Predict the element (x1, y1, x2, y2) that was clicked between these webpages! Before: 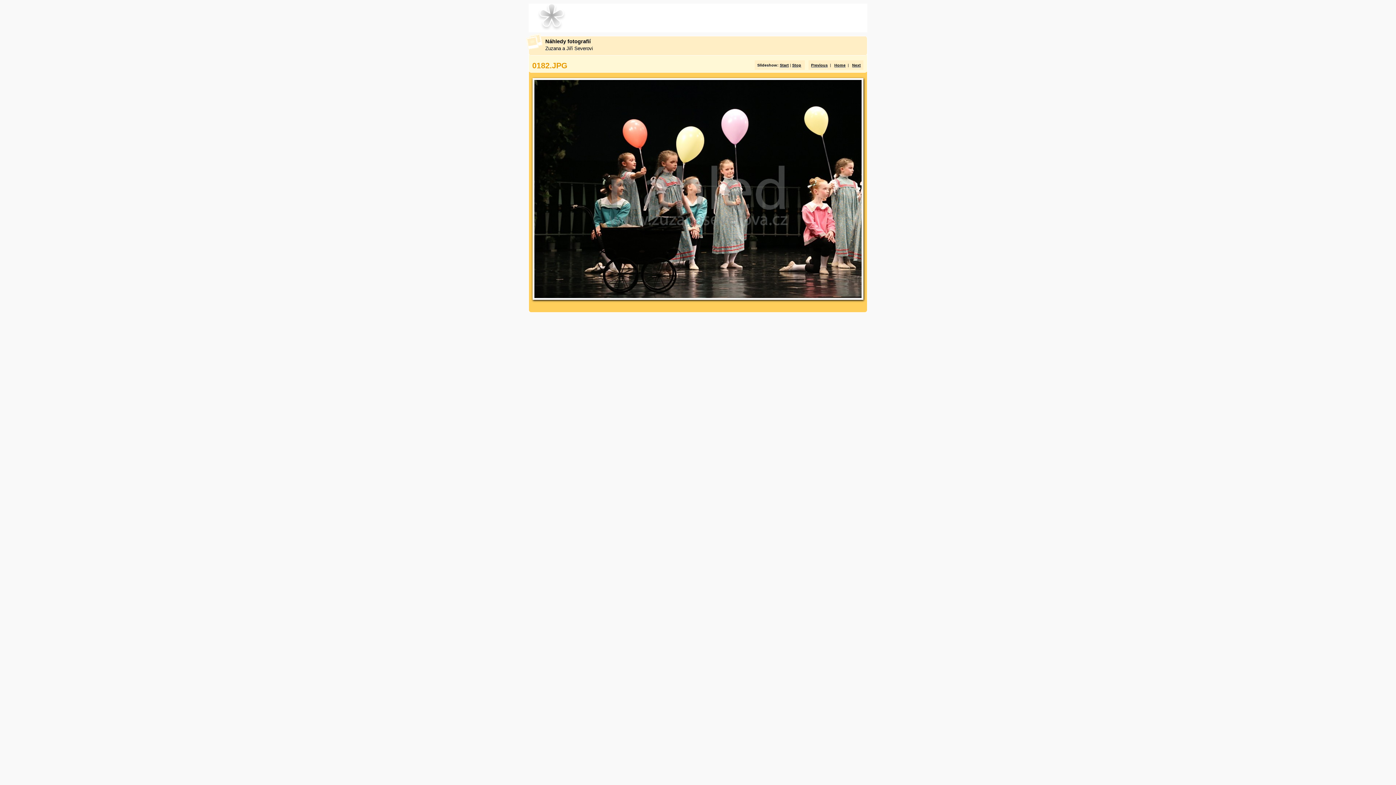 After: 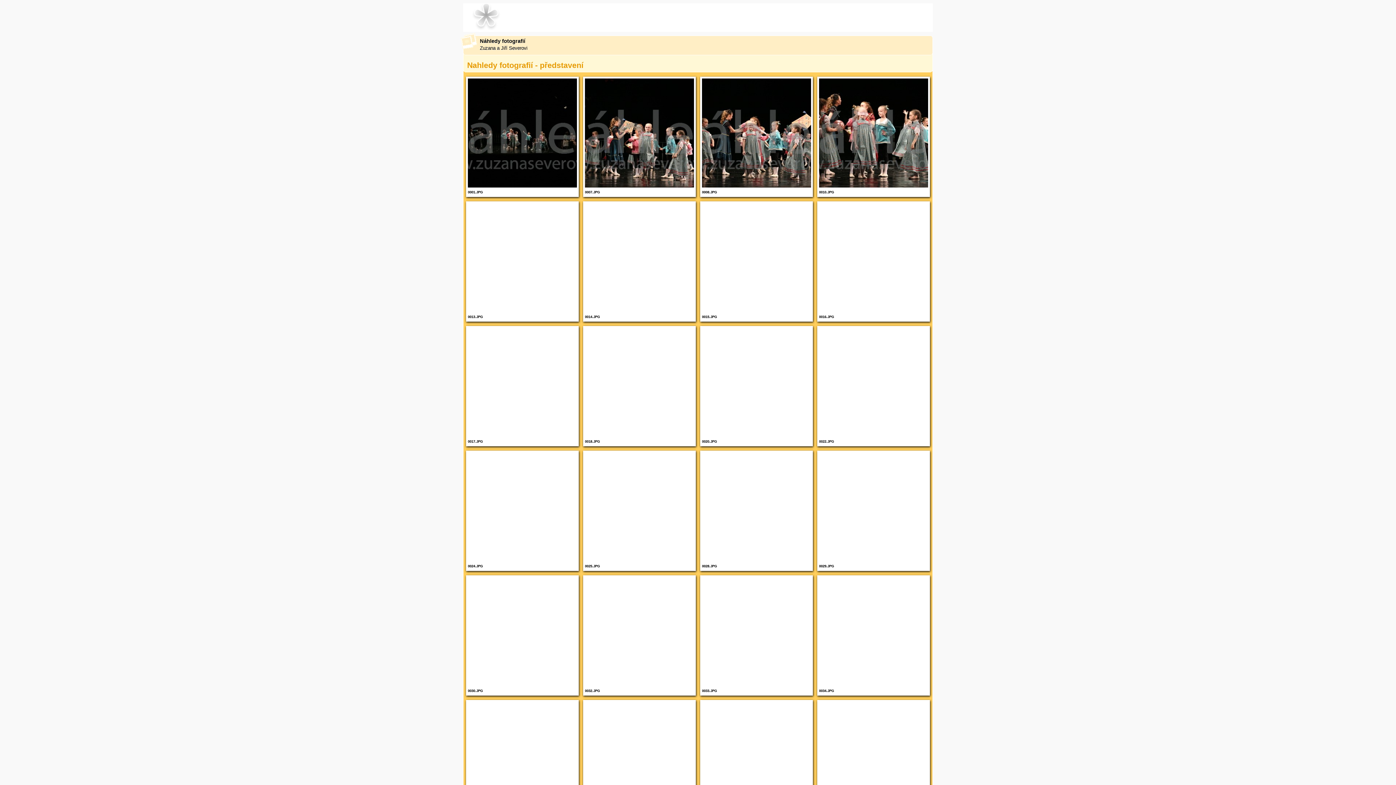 Action: bbox: (834, 62, 845, 67) label: Home